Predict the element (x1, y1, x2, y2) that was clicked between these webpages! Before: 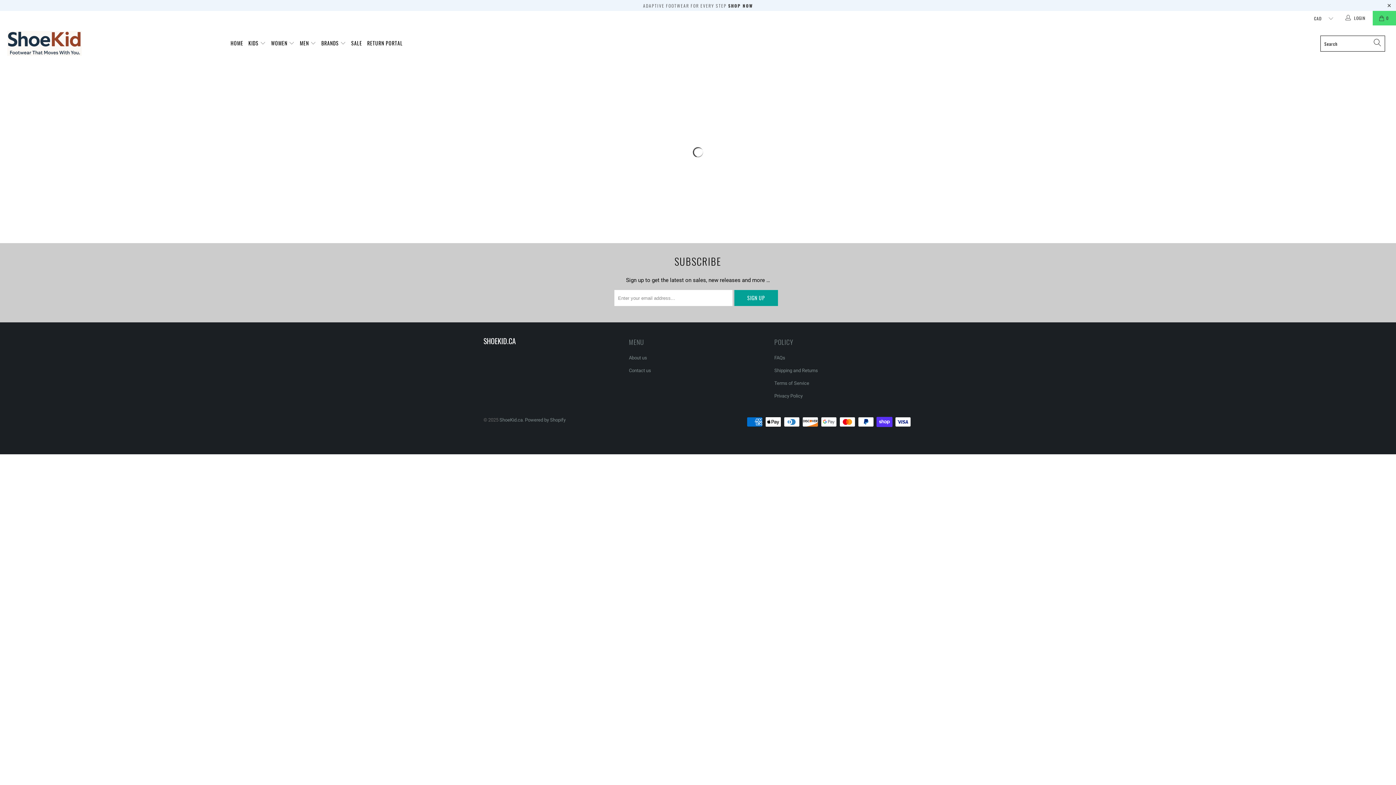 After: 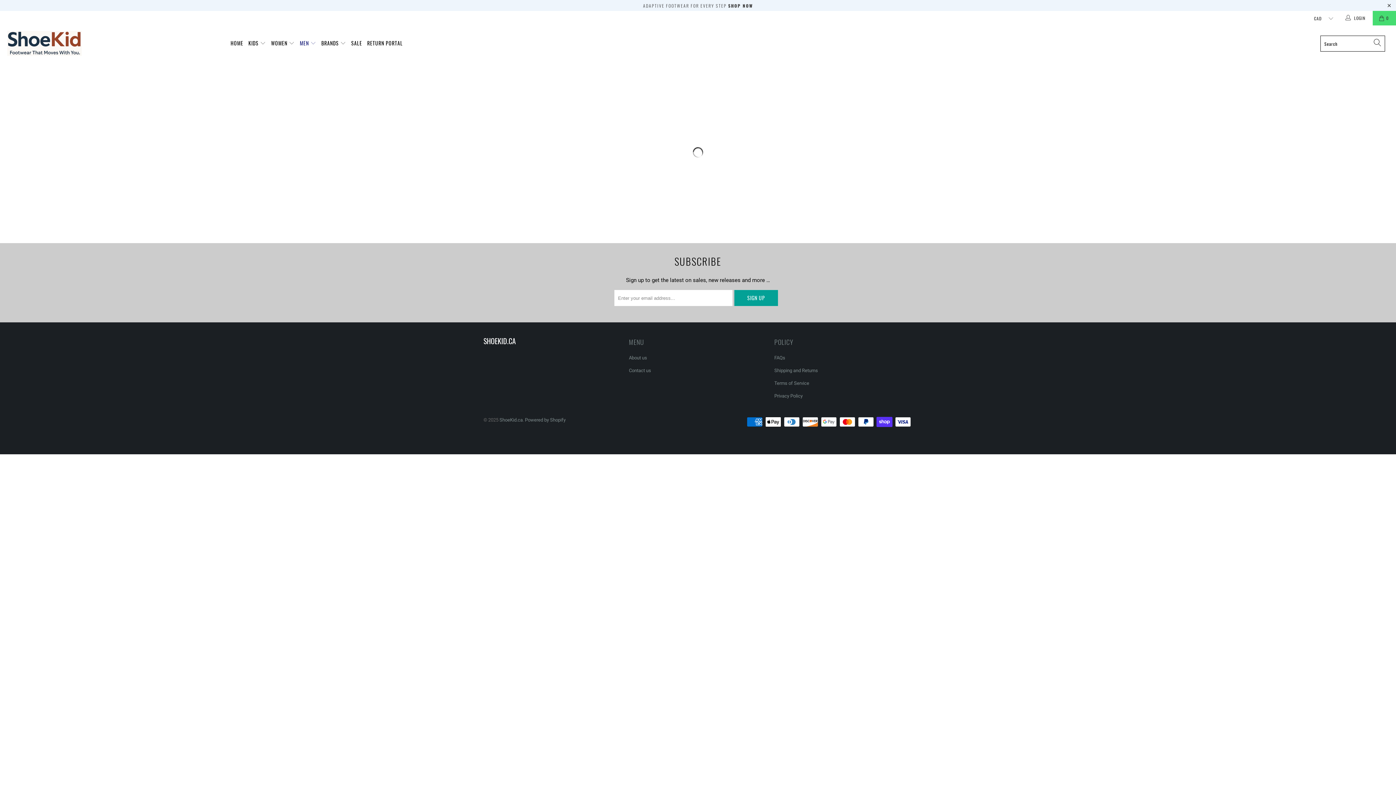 Action: bbox: (299, 34, 316, 52) label: MEN 